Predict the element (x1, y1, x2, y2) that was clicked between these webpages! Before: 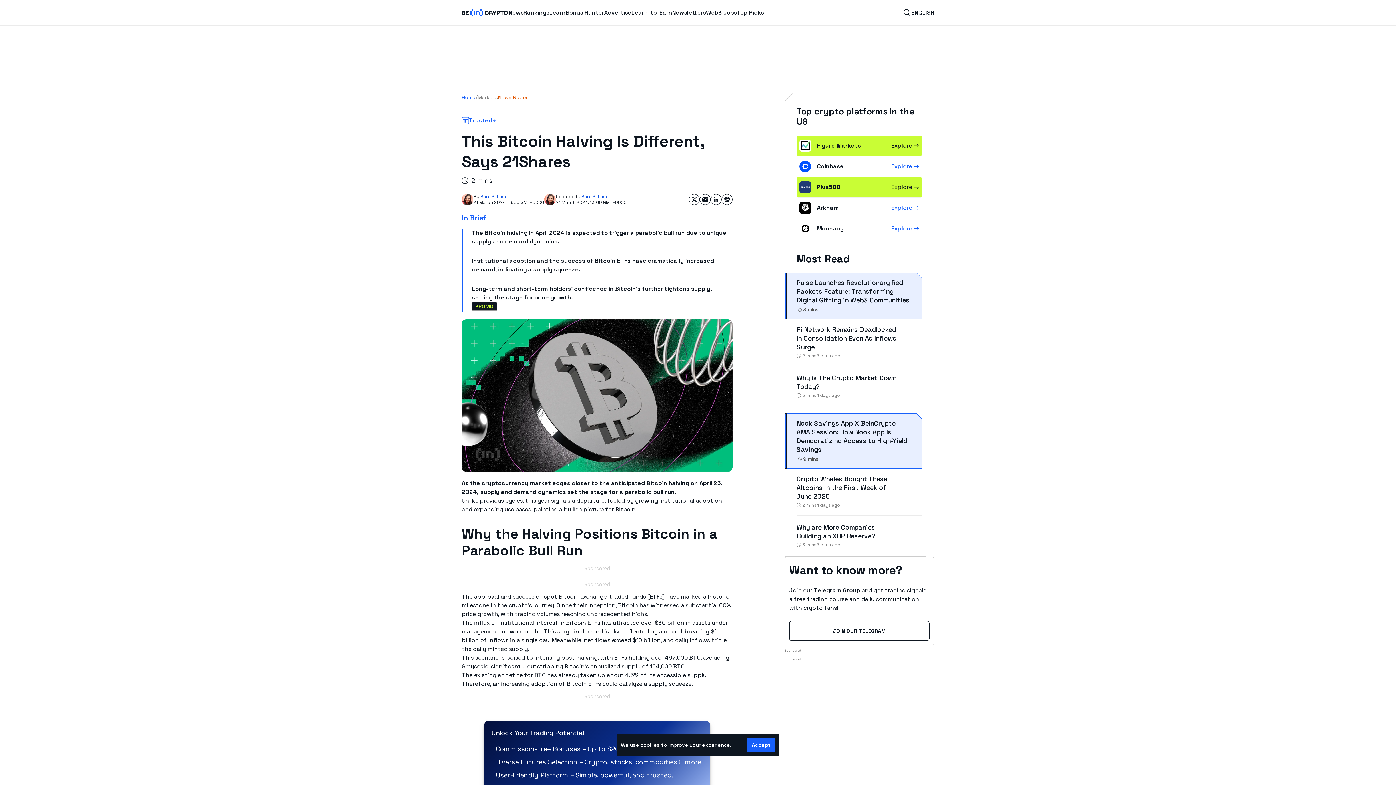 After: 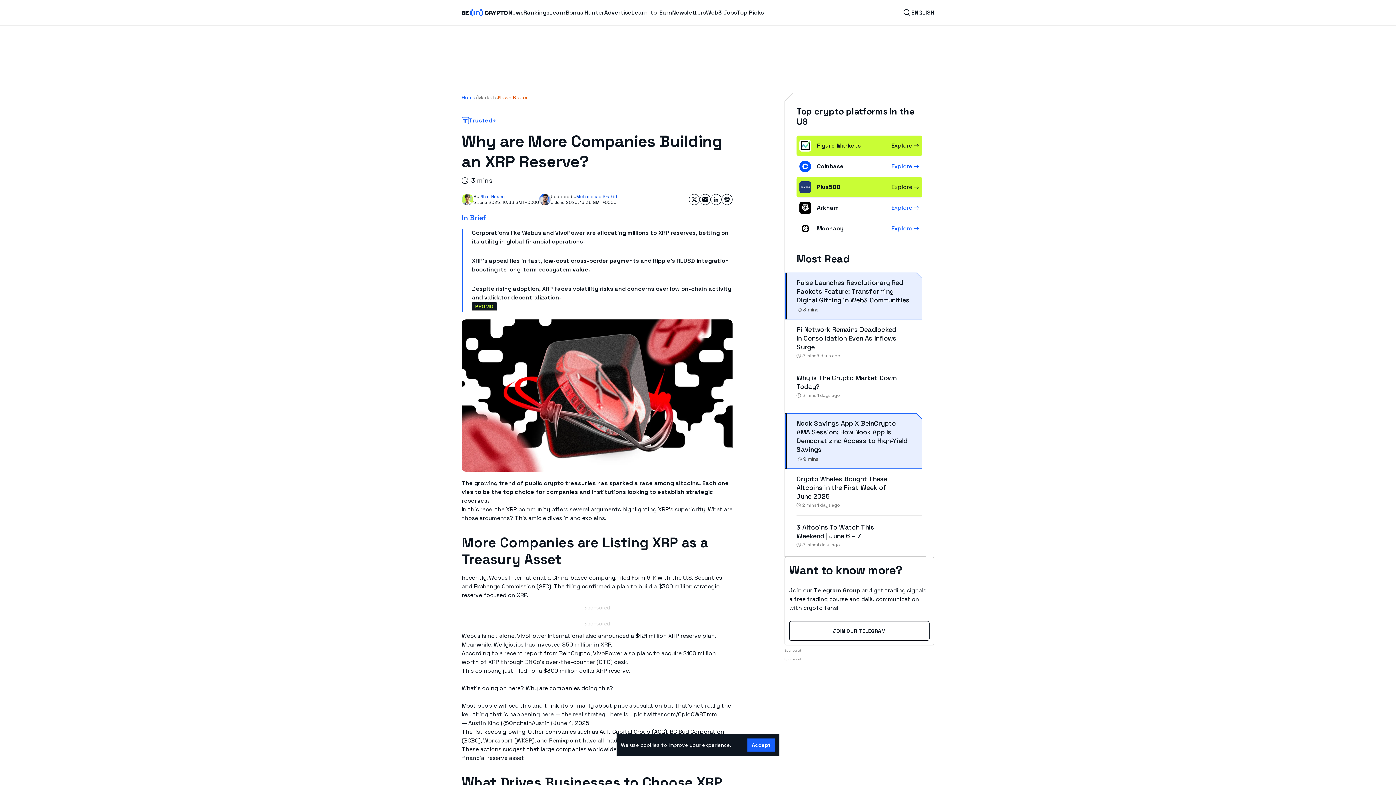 Action: label: Why are More Companies Building an XRP Reserve? bbox: (796, 523, 875, 540)